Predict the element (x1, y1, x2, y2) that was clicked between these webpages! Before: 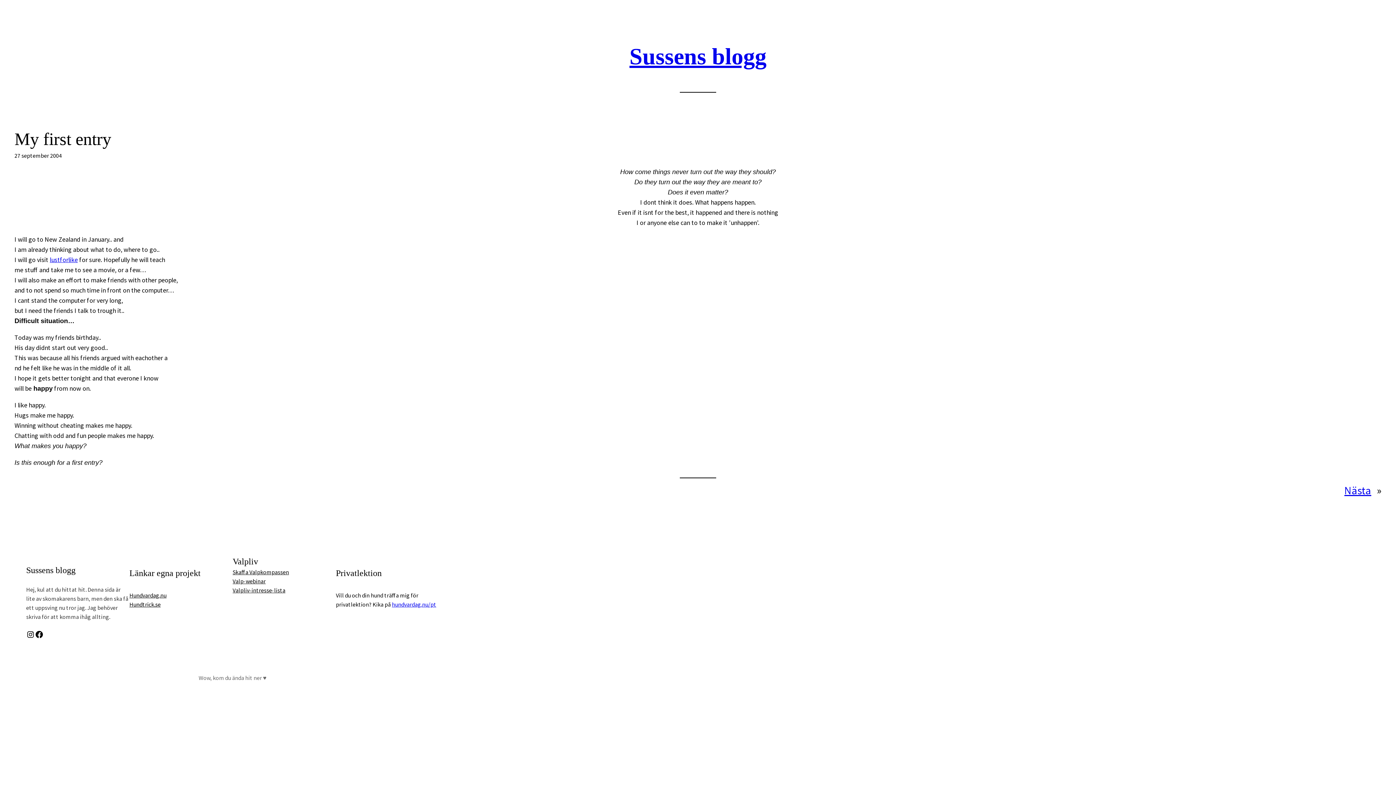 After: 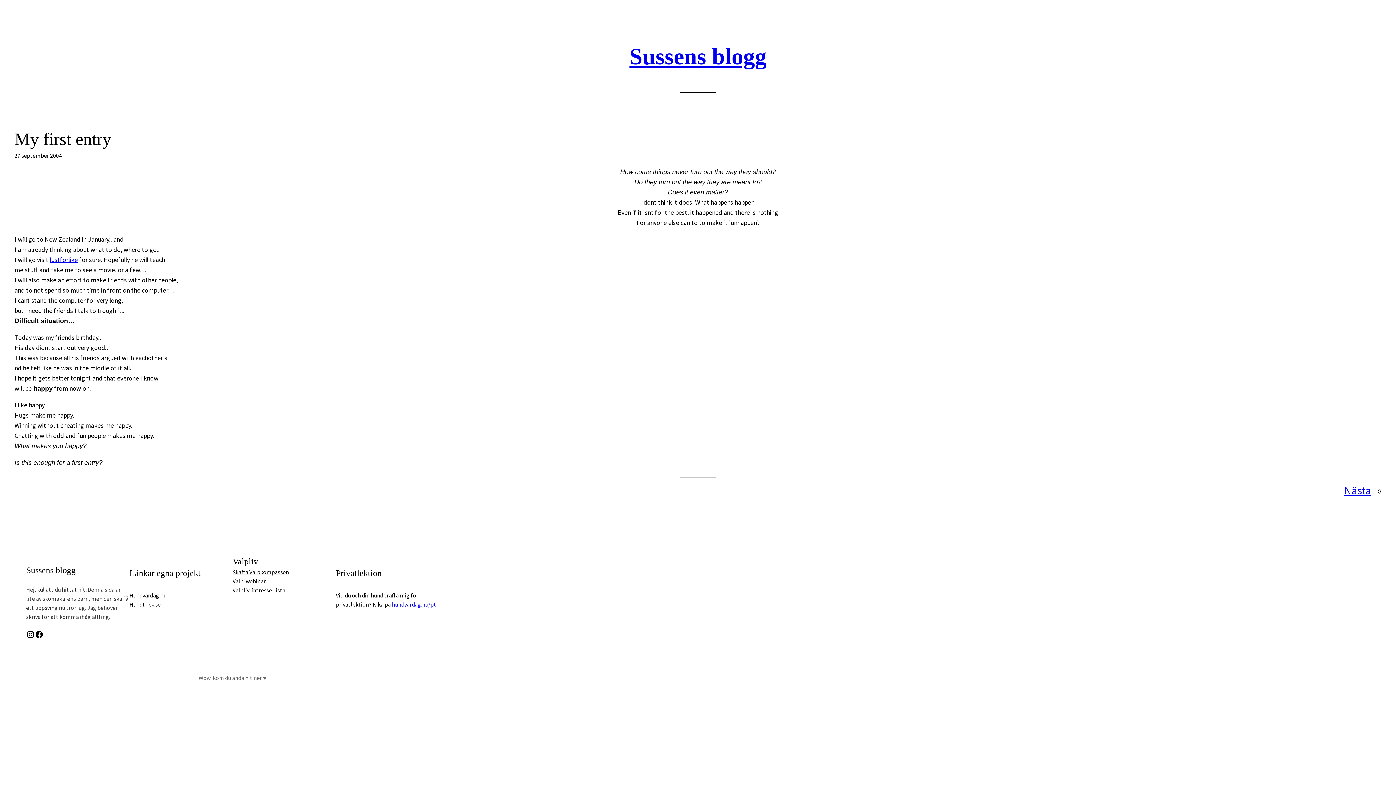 Action: label: Valpliv-intresse-lista bbox: (232, 586, 285, 595)